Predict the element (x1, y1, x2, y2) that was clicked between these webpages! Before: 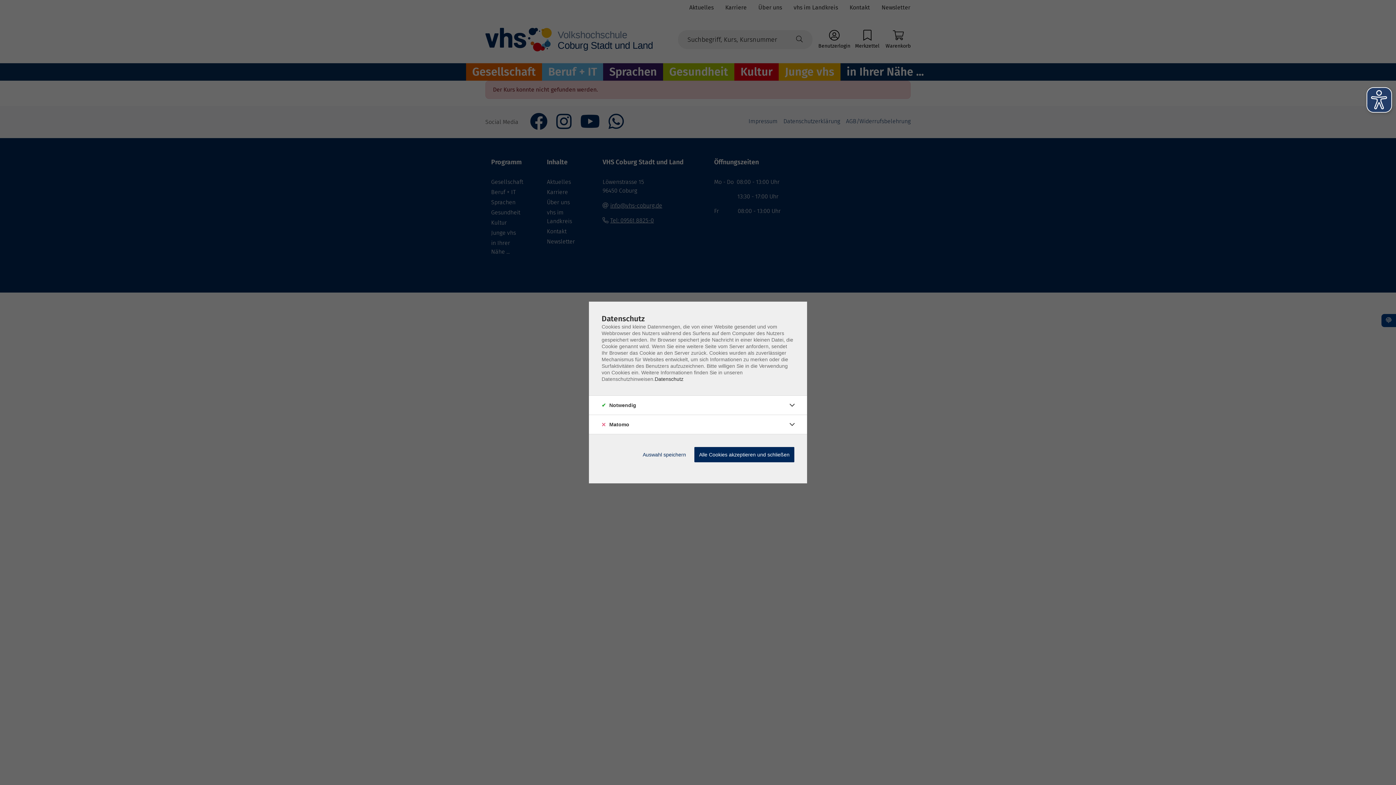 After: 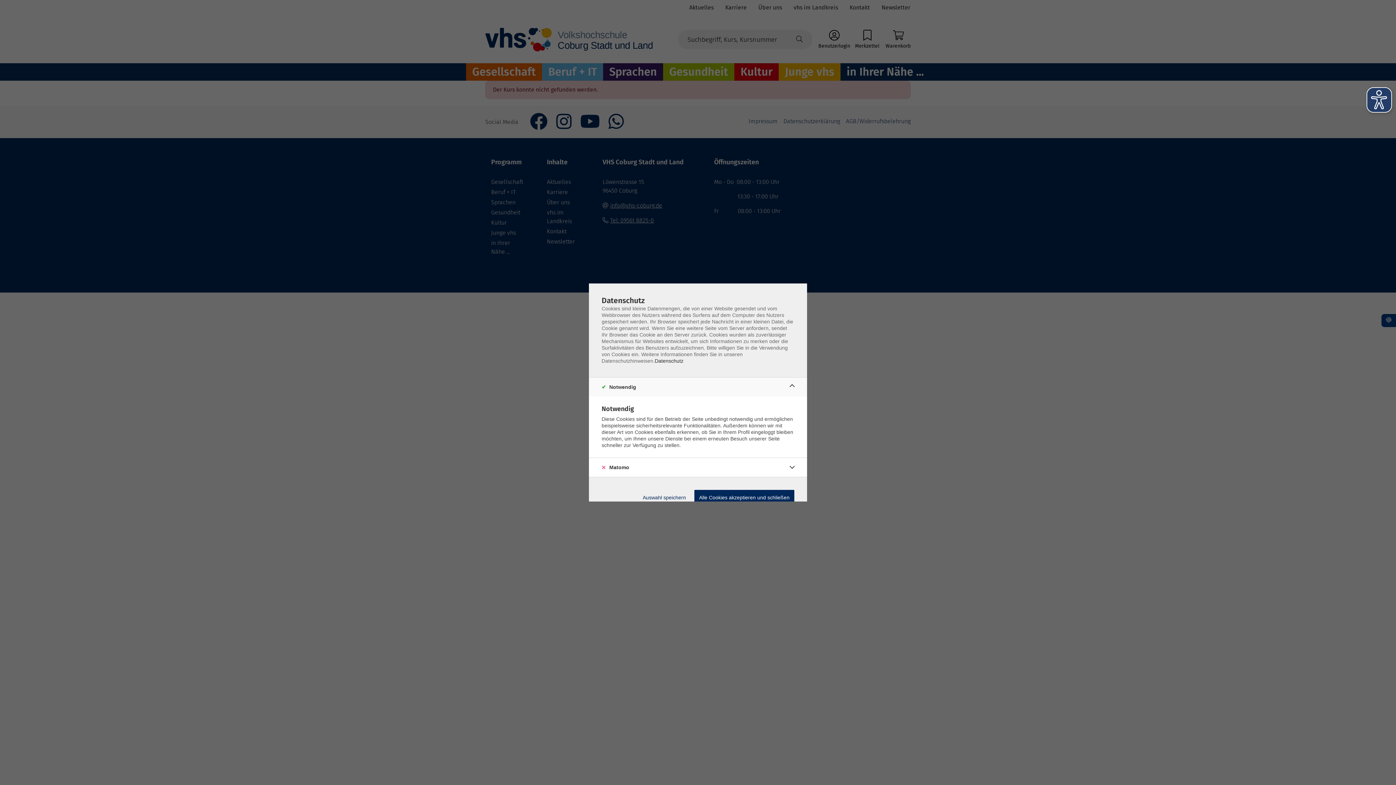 Action: bbox: (786, 399, 798, 411)